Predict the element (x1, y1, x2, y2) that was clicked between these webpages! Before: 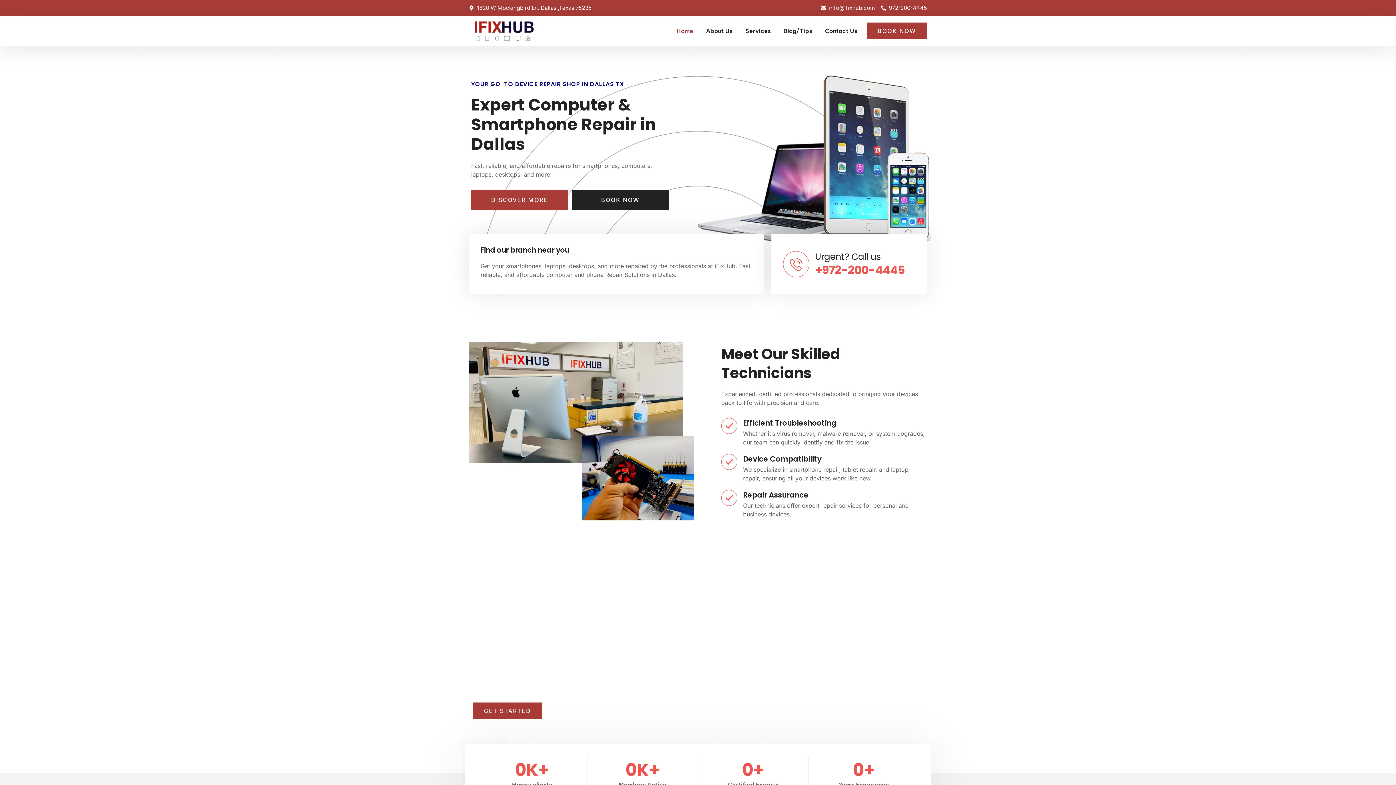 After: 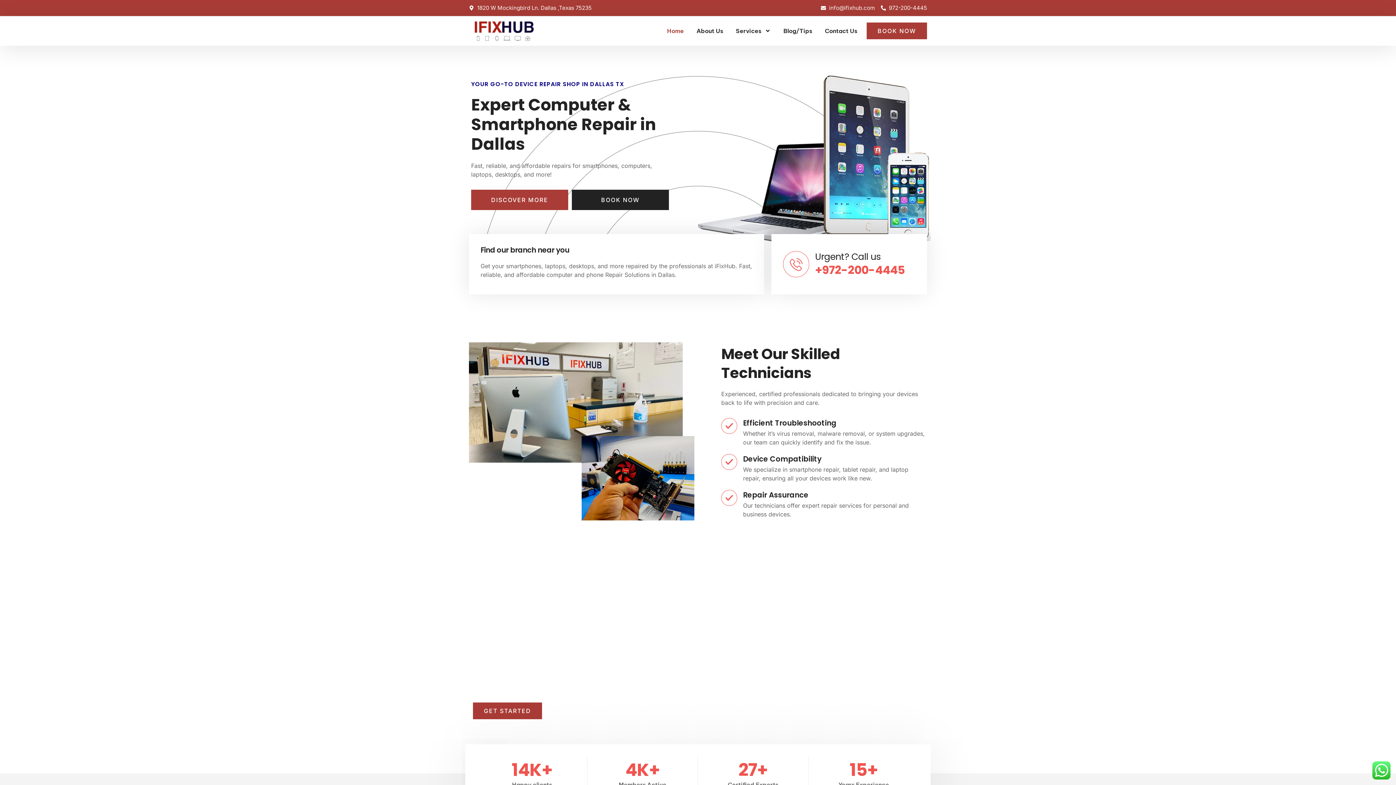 Action: label: info@ifixhub.com bbox: (821, 3, 875, 12)